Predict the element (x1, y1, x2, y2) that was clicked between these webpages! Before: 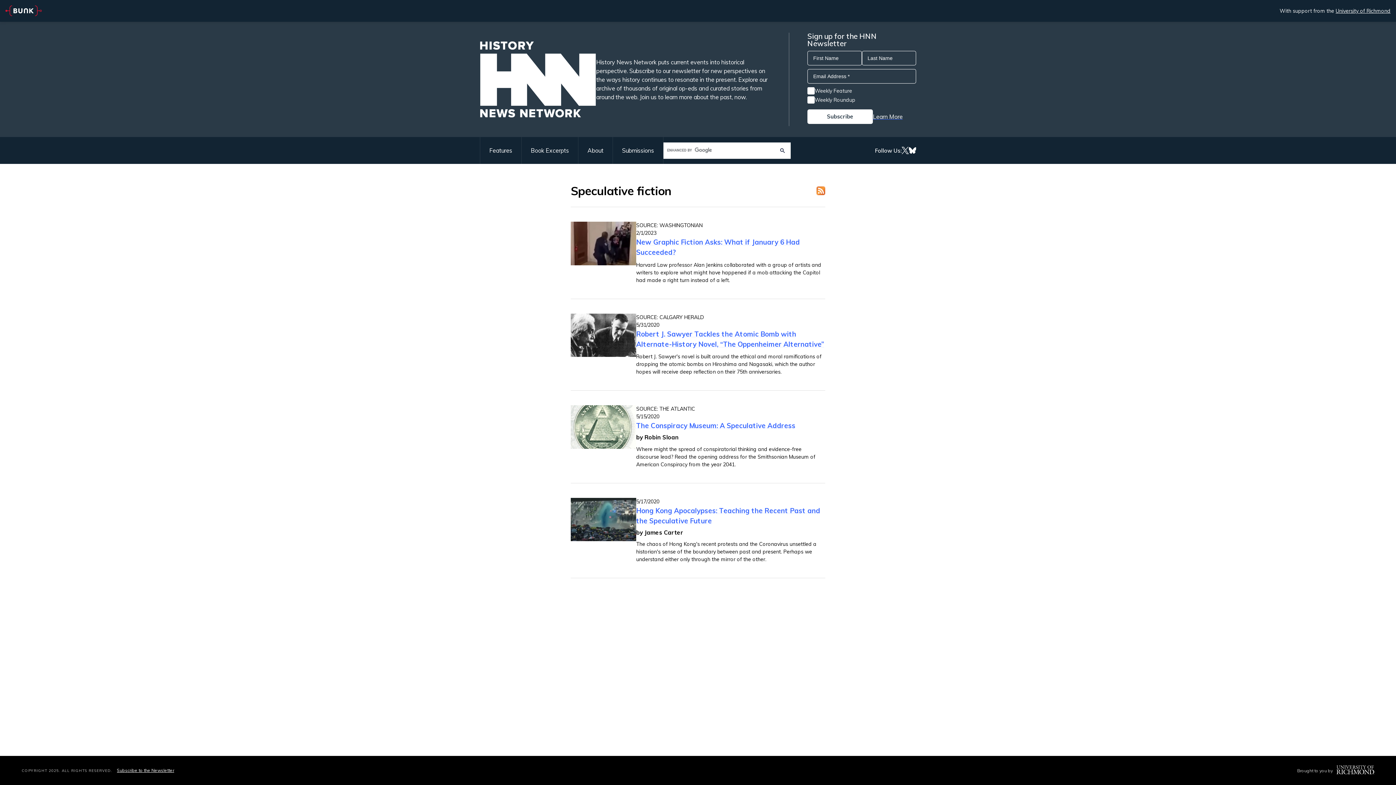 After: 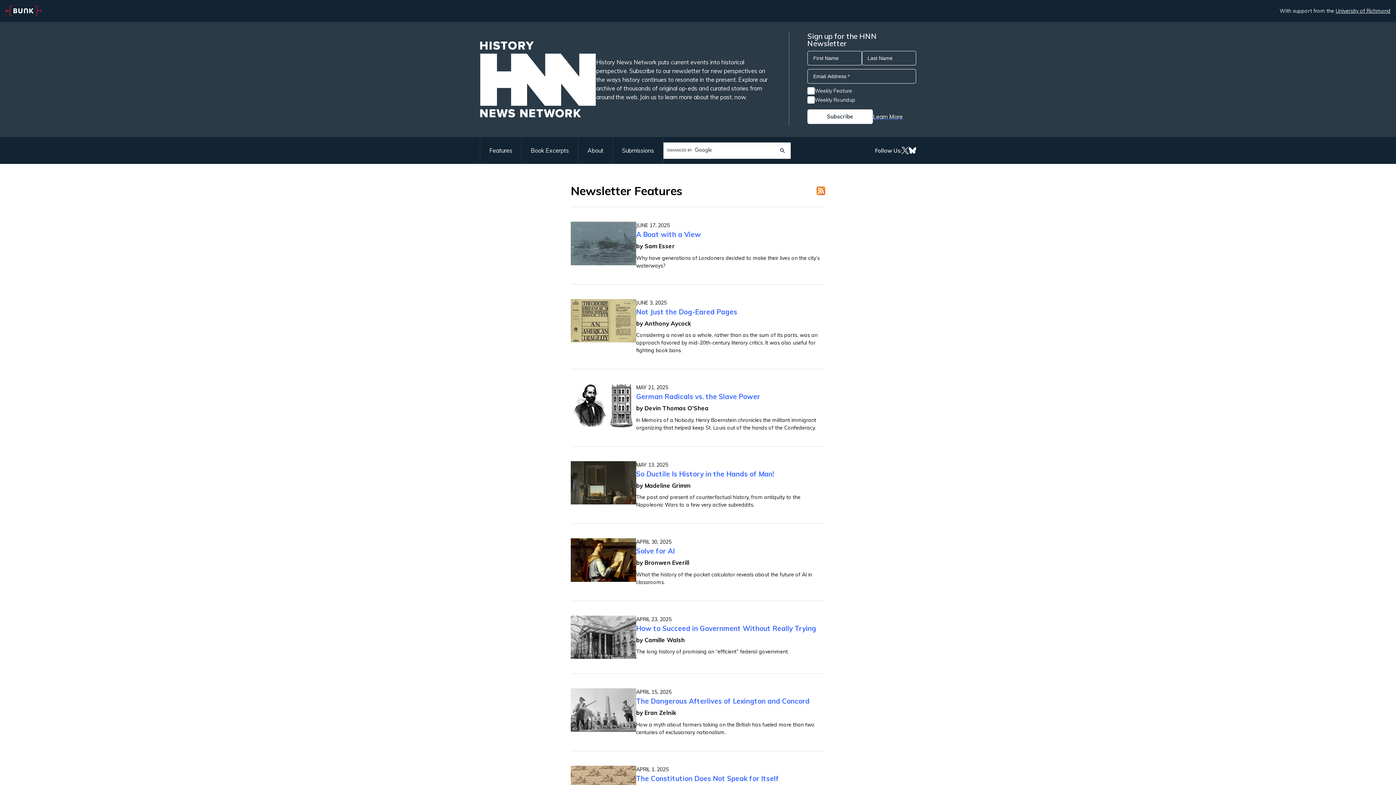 Action: label: Features bbox: (480, 137, 521, 164)